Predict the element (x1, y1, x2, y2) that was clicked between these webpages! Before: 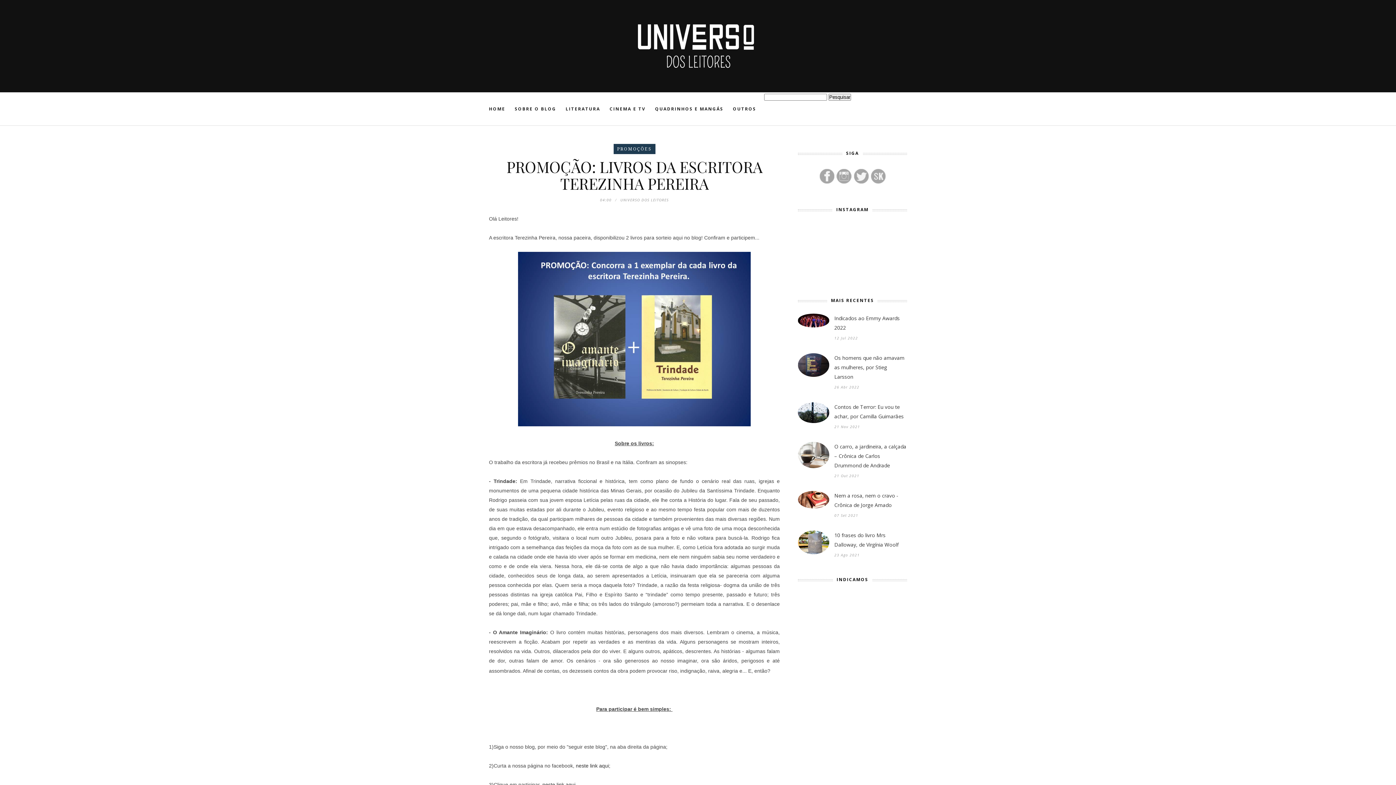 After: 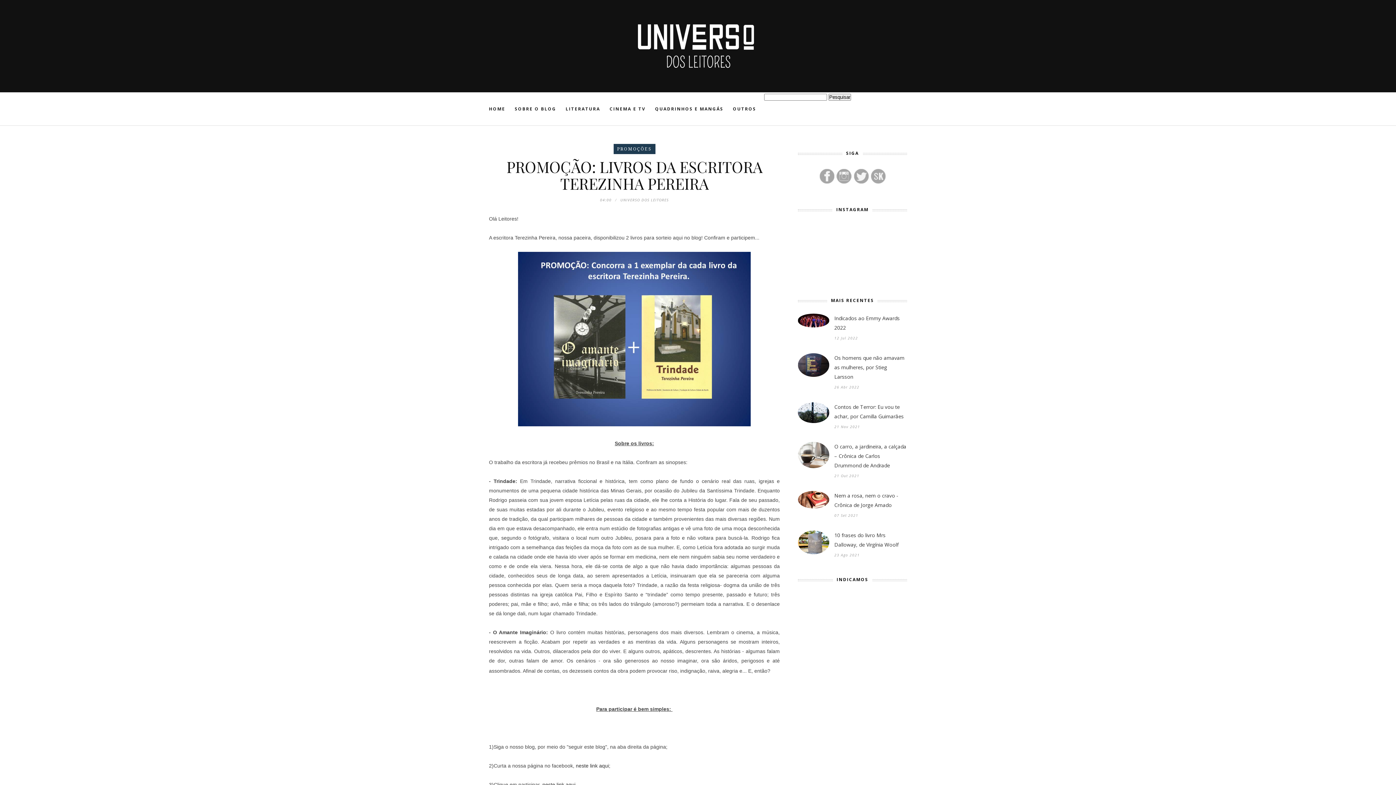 Action: label: OUTROS bbox: (733, 92, 756, 125)